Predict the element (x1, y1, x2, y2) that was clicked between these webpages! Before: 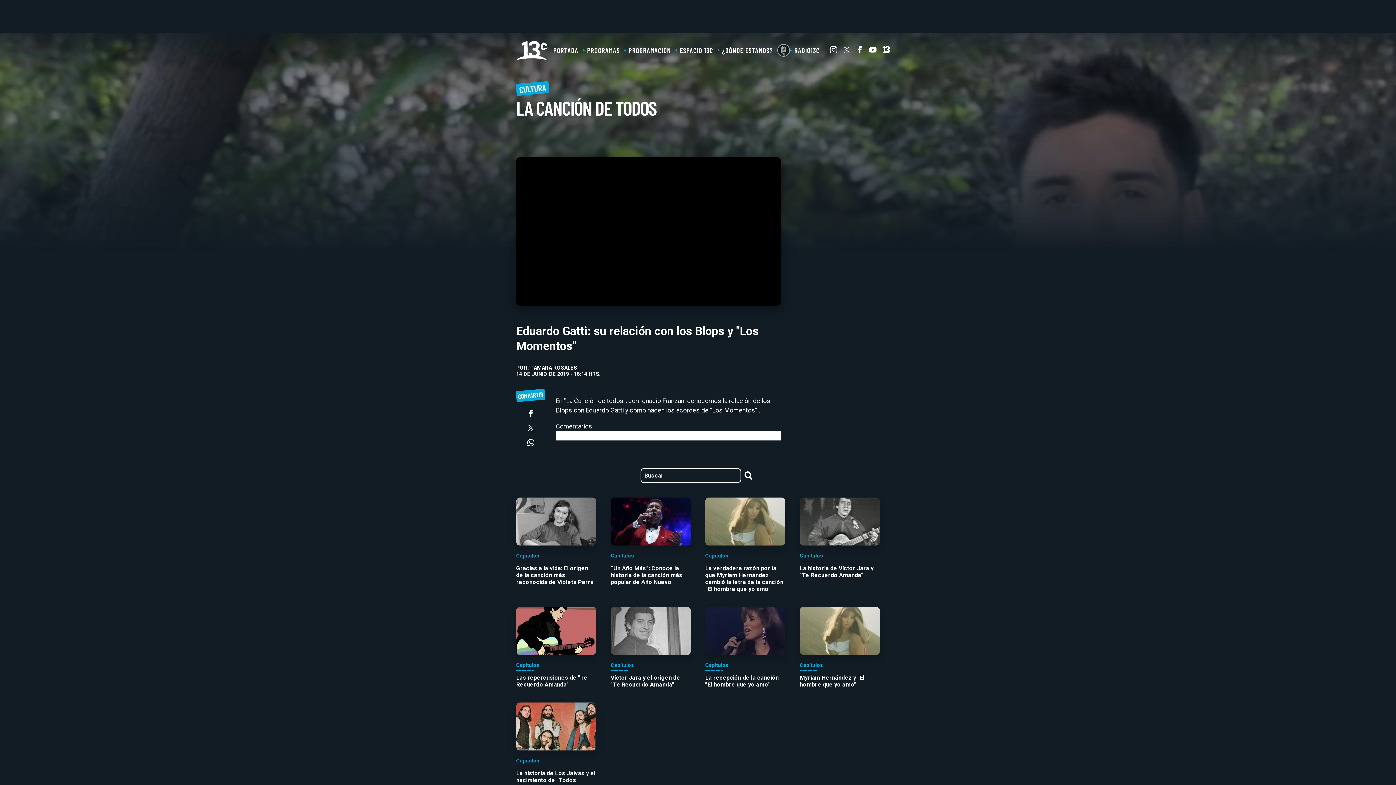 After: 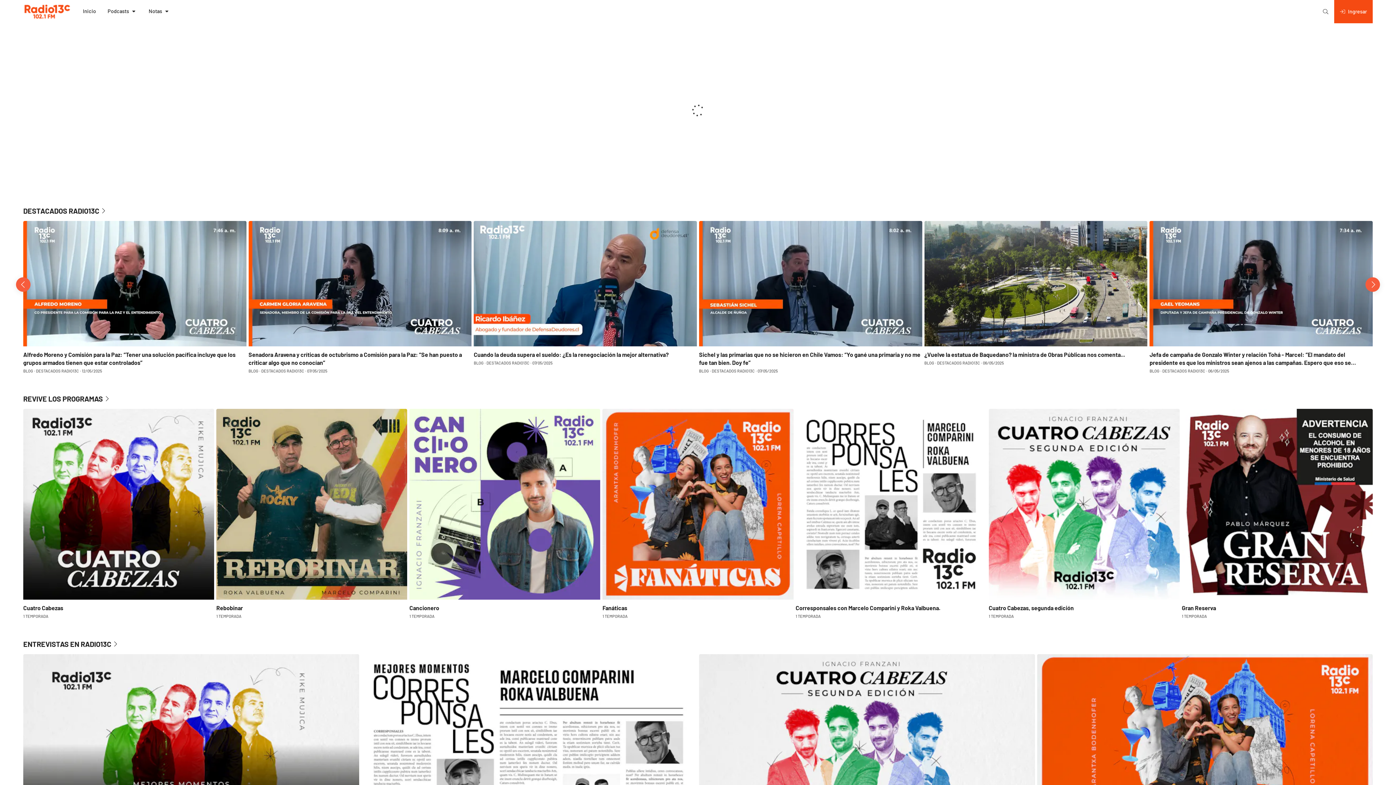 Action: bbox: (790, 40, 824, 60) label: RADIO13C